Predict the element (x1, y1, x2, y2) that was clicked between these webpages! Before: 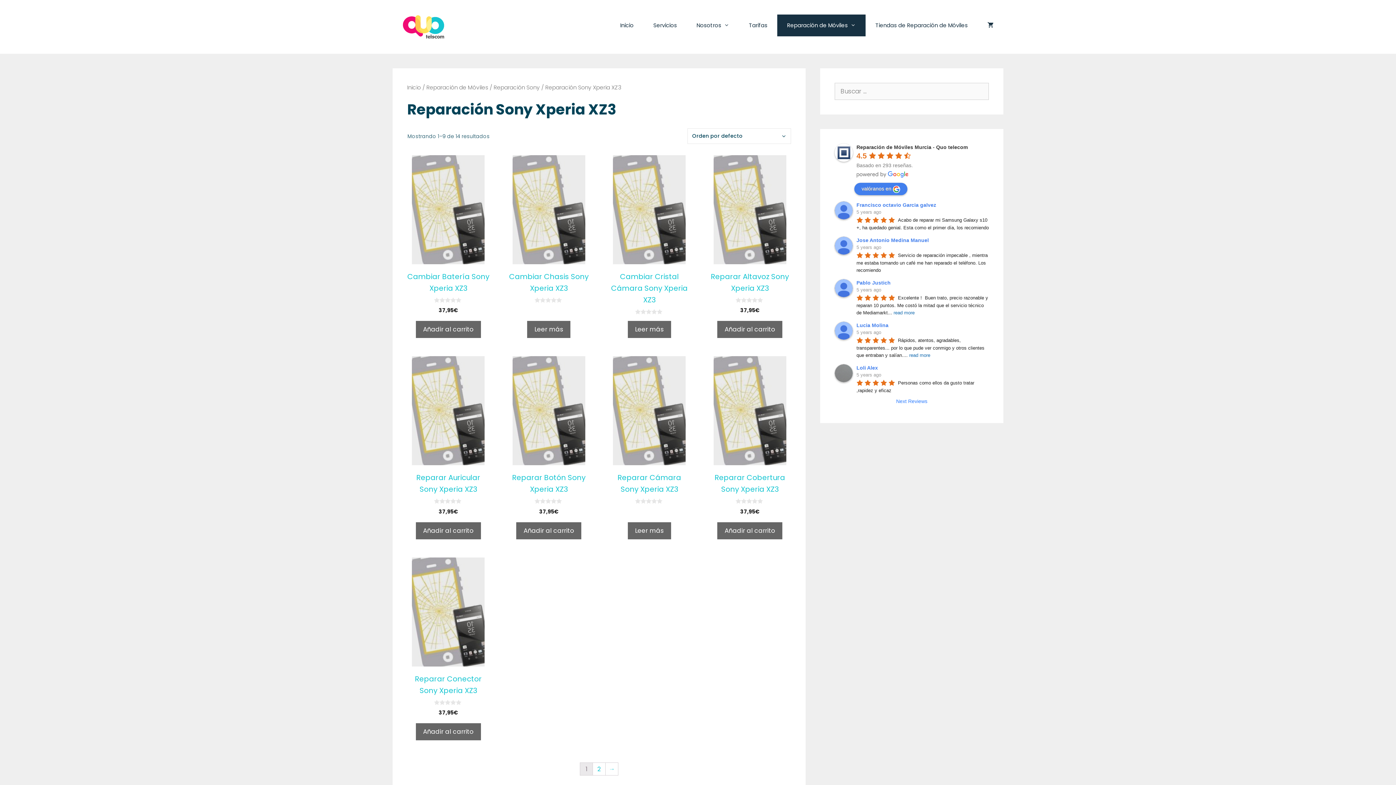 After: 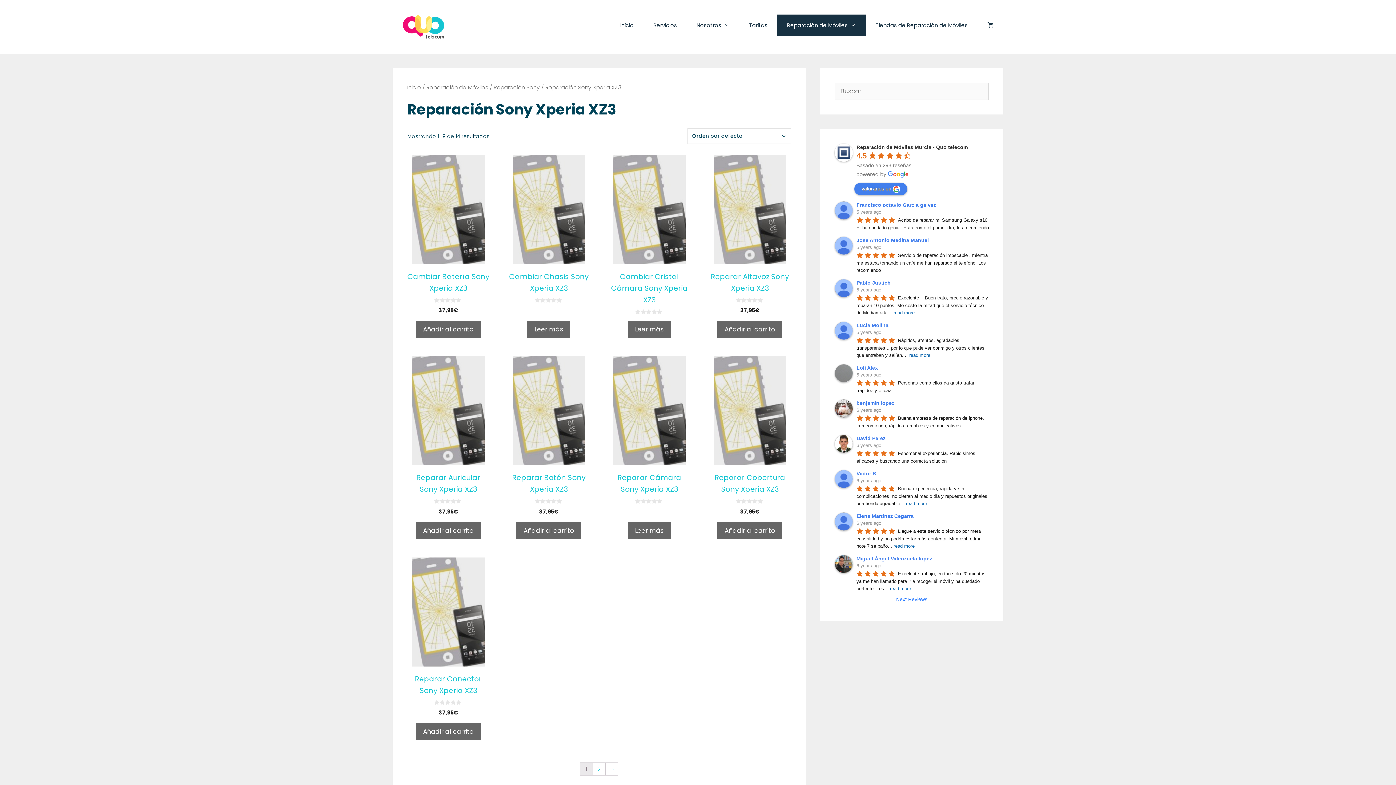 Action: bbox: (834, 397, 989, 405) label: Next Reviews